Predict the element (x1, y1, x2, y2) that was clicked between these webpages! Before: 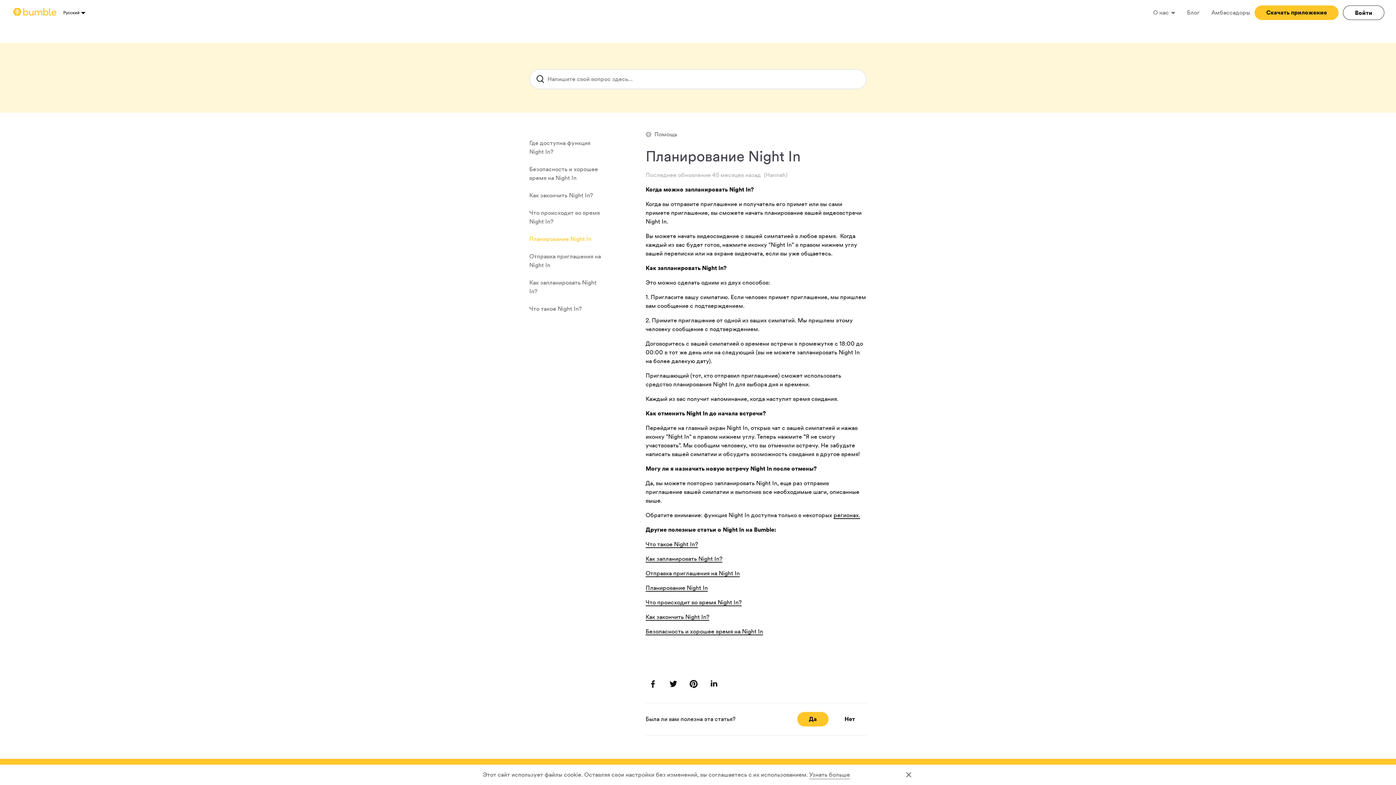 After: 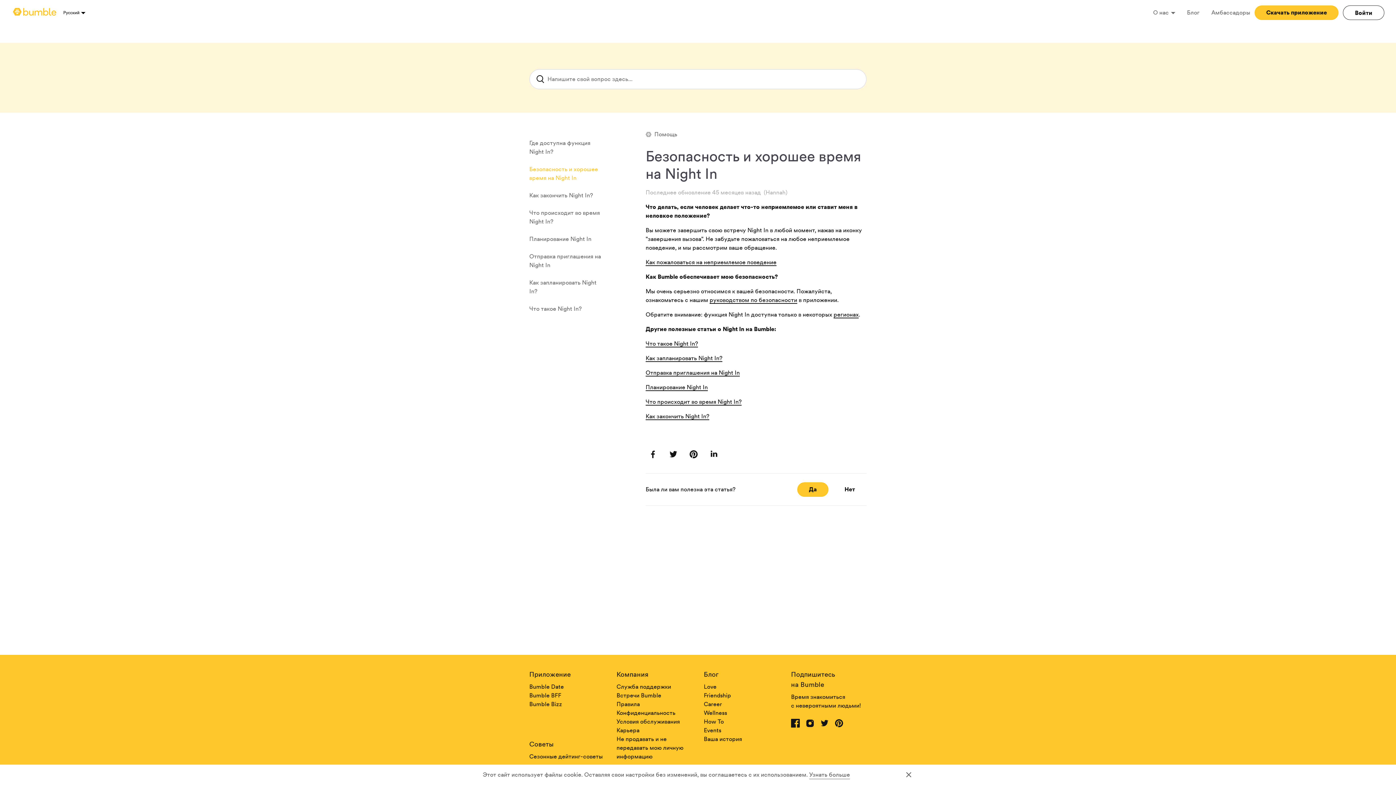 Action: bbox: (529, 165, 598, 182) label: Безопасность и хорошее время на Night In